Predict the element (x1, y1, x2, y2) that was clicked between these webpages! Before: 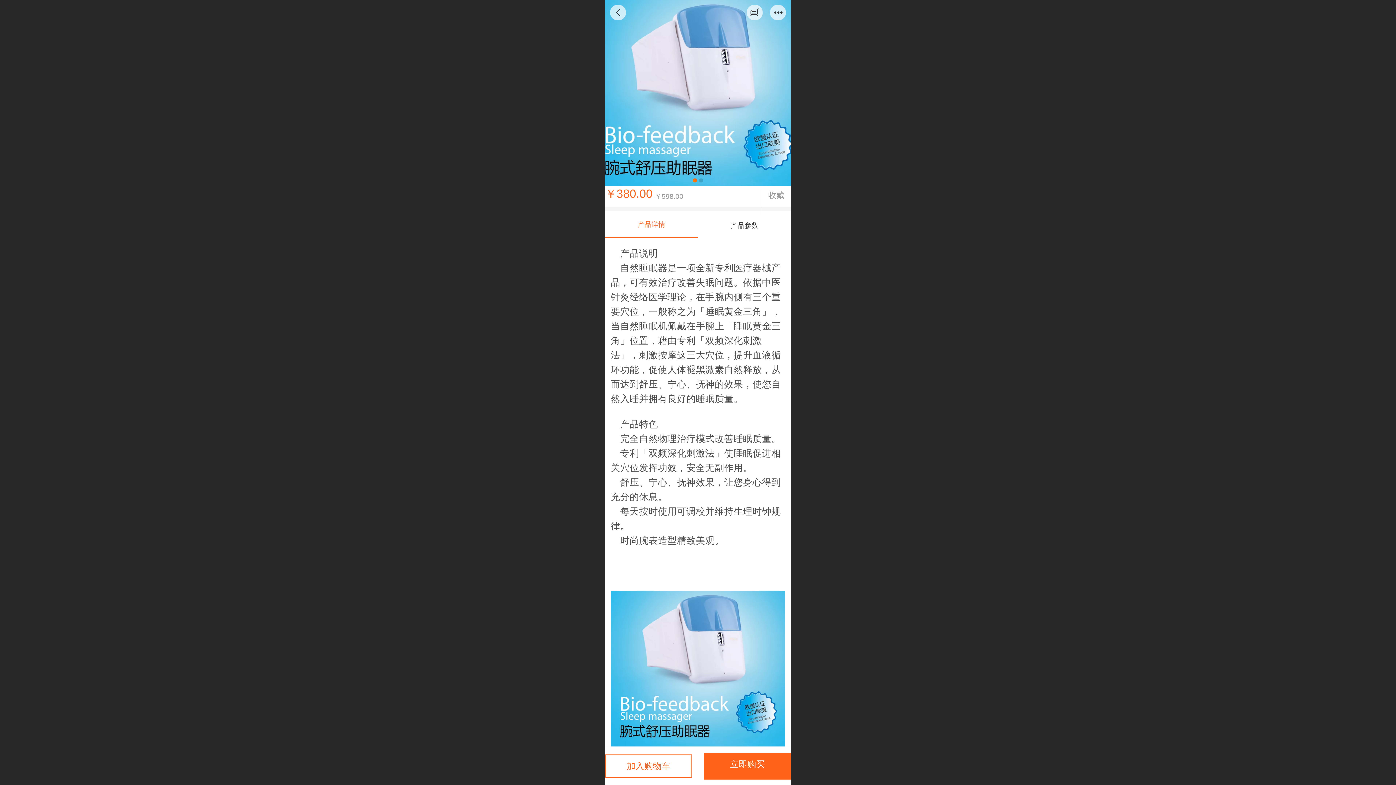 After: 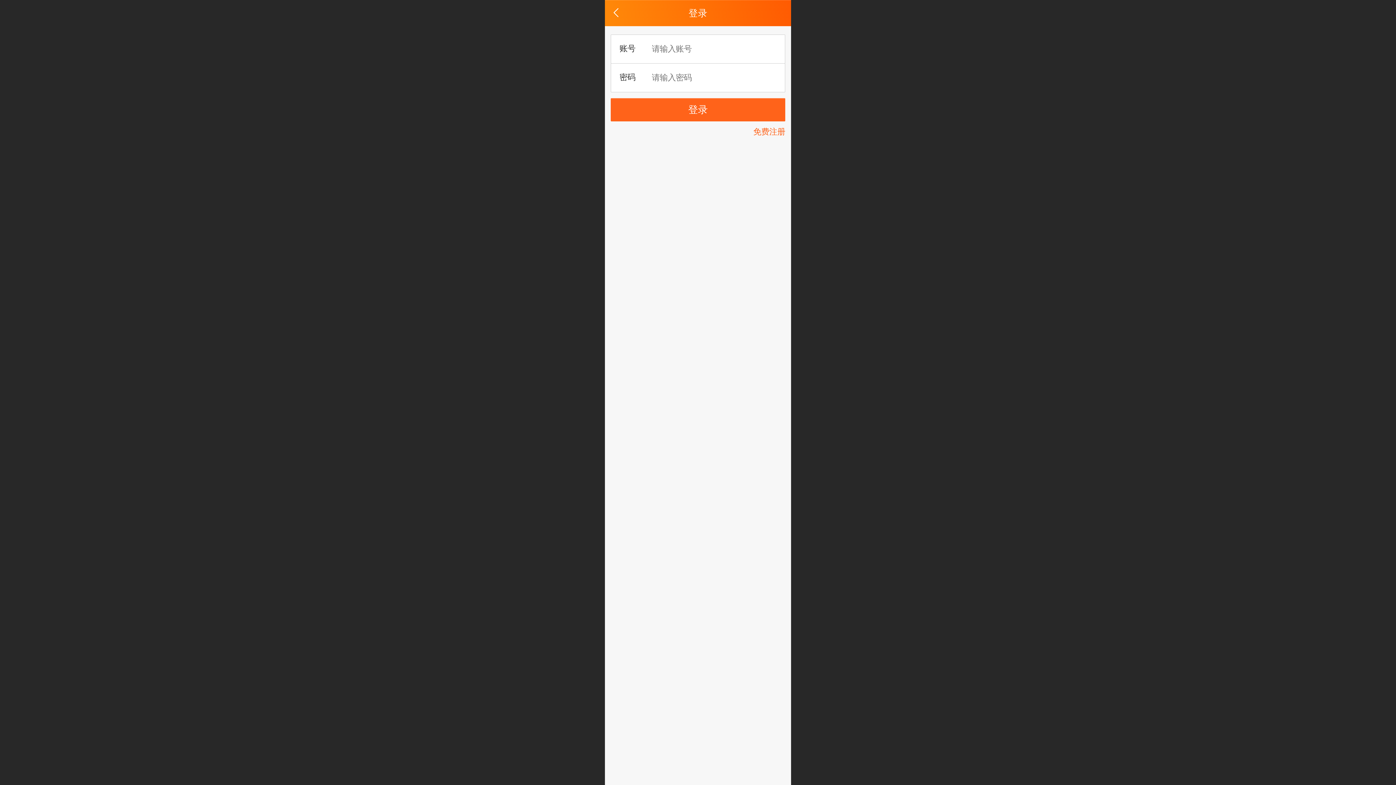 Action: bbox: (747, 4, 762, 20)